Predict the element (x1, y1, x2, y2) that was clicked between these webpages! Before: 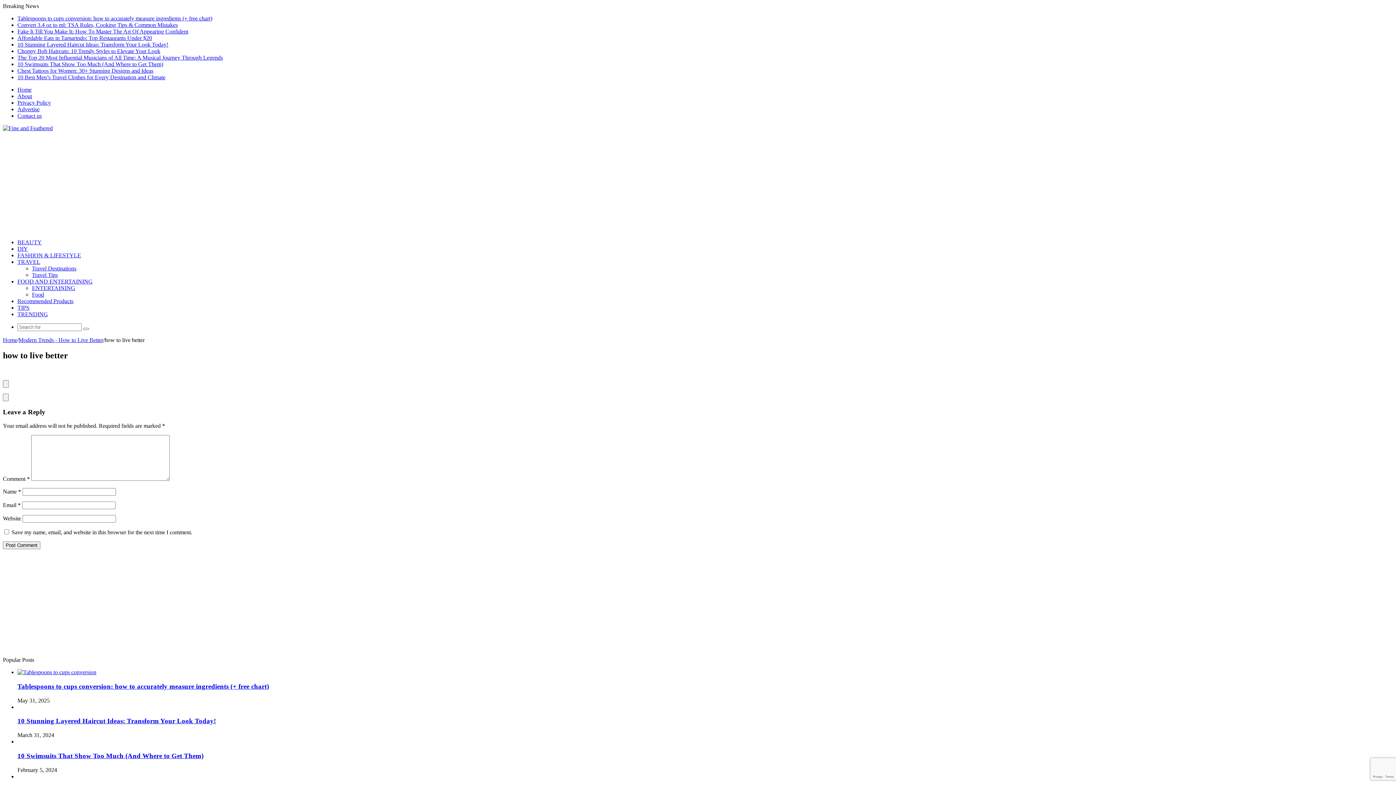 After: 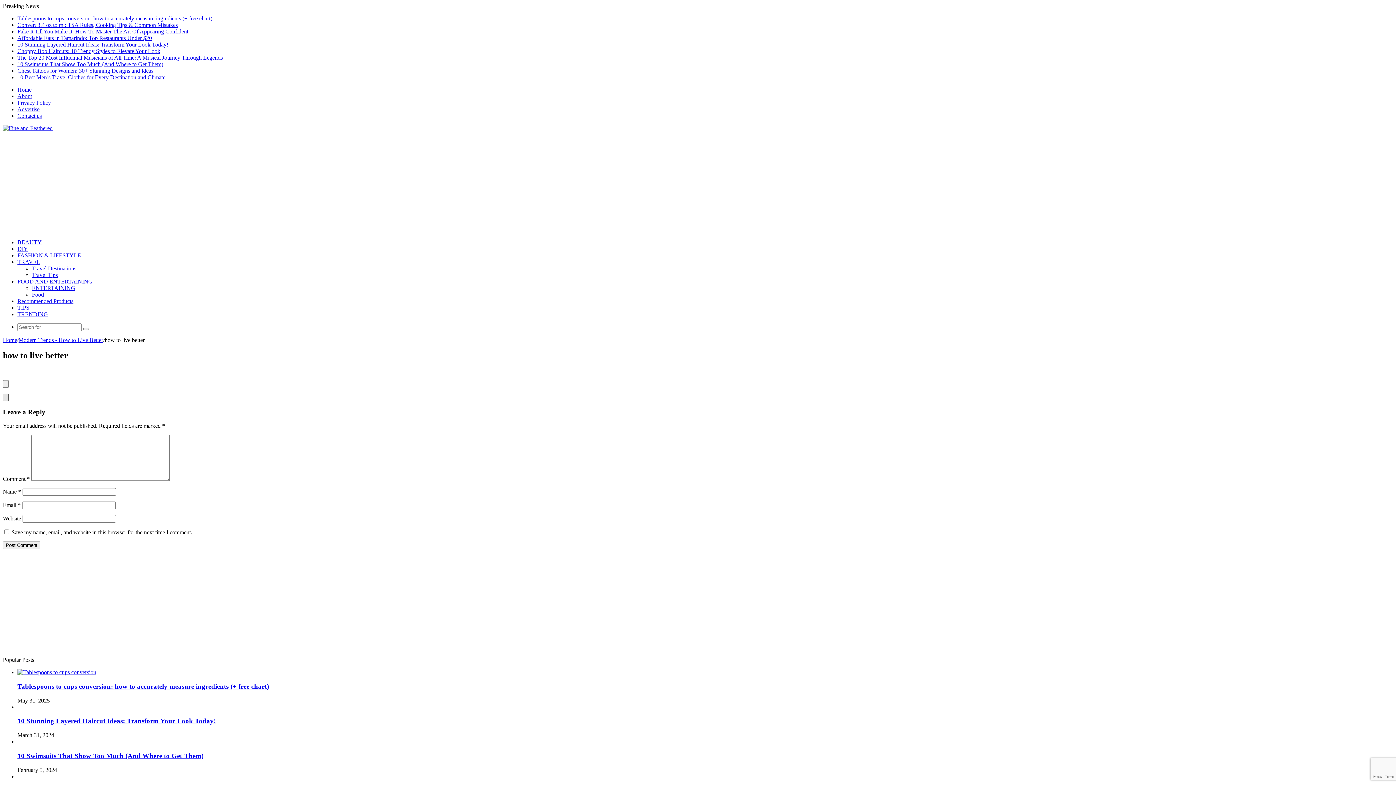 Action: bbox: (2, 393, 8, 401)